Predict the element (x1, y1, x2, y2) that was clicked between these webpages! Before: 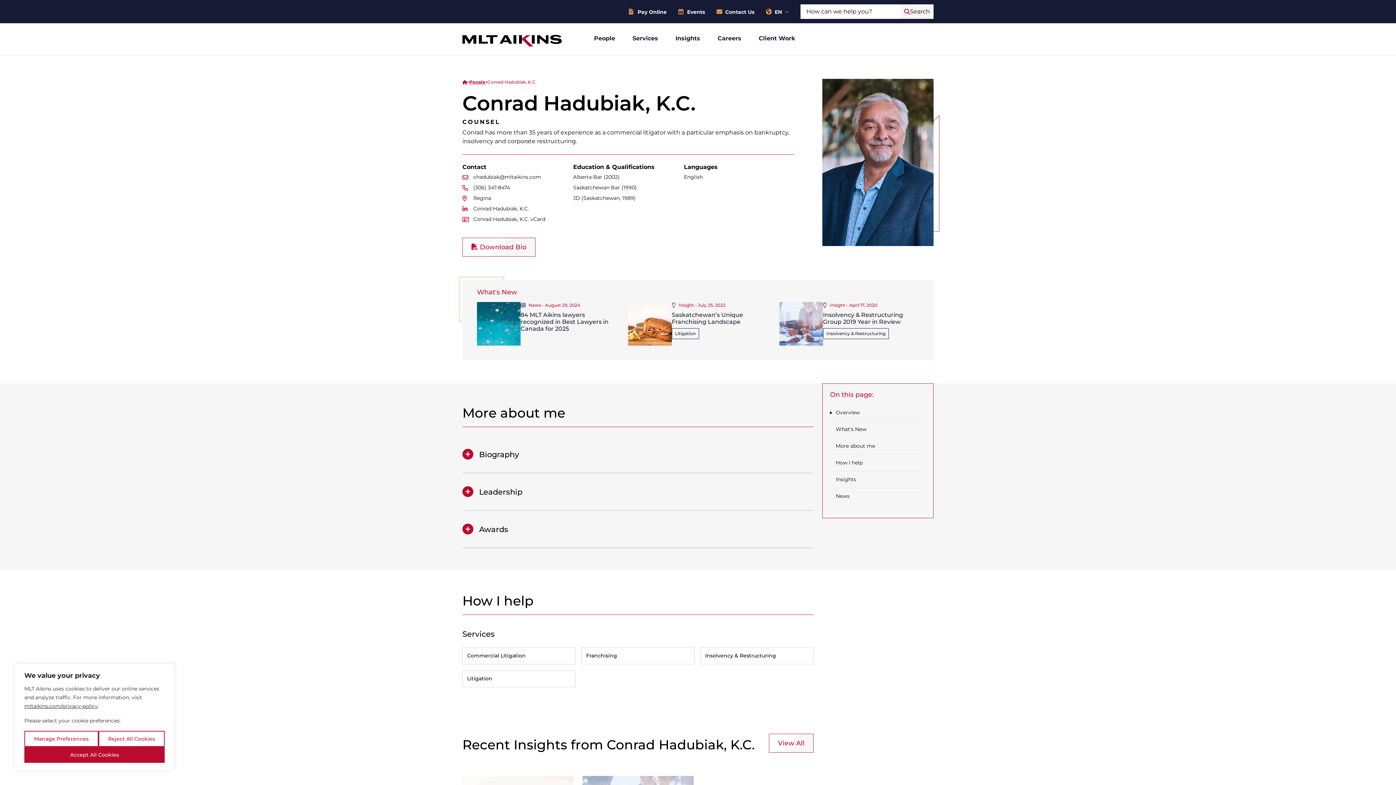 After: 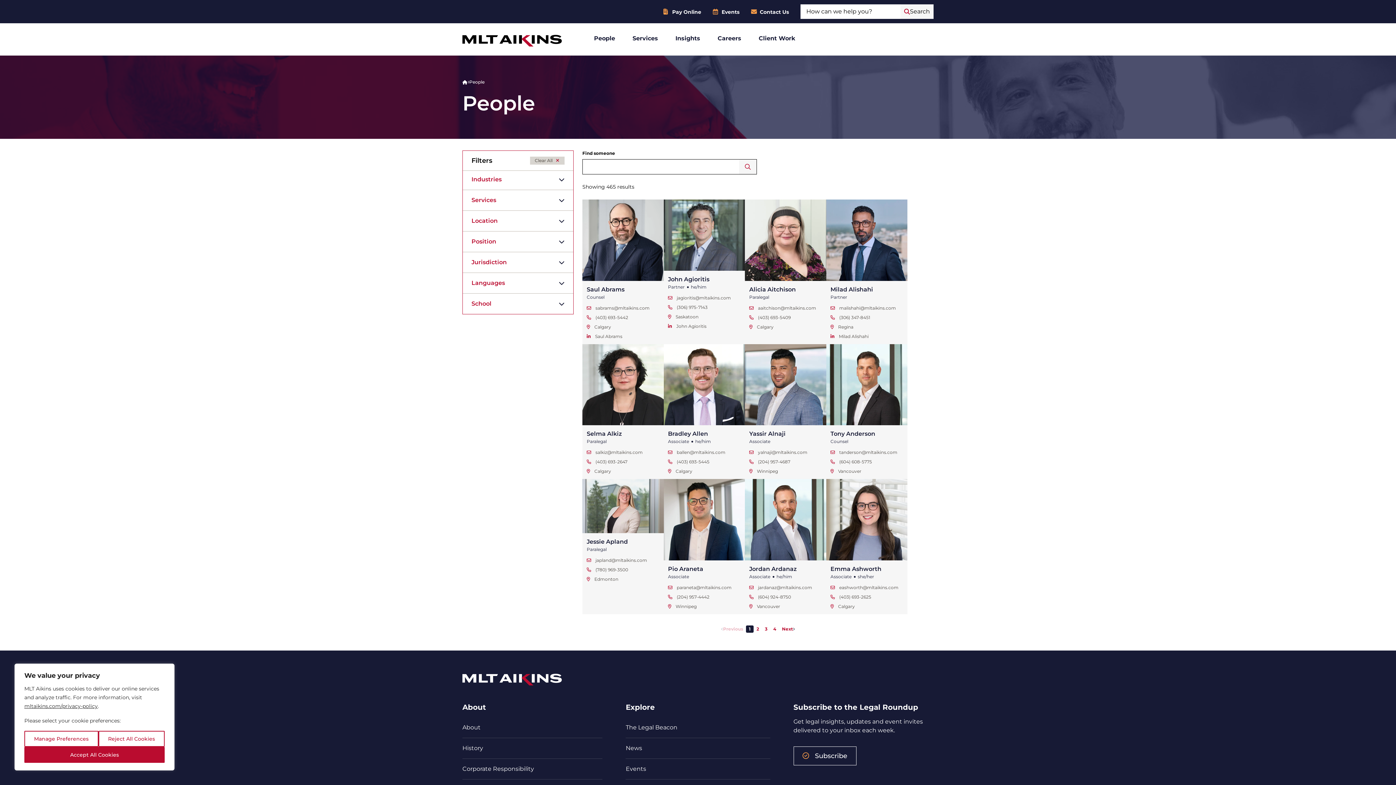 Action: bbox: (469, 78, 485, 85) label: People